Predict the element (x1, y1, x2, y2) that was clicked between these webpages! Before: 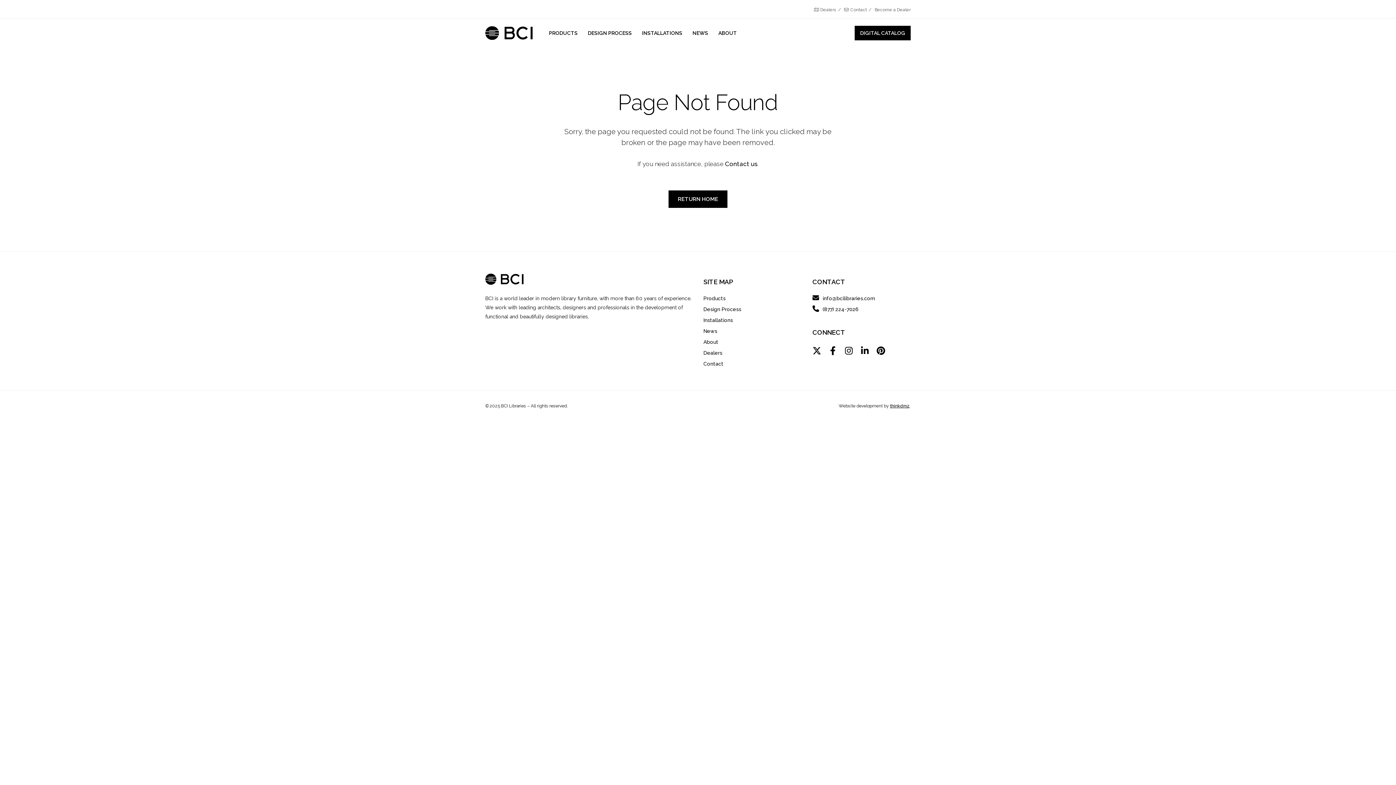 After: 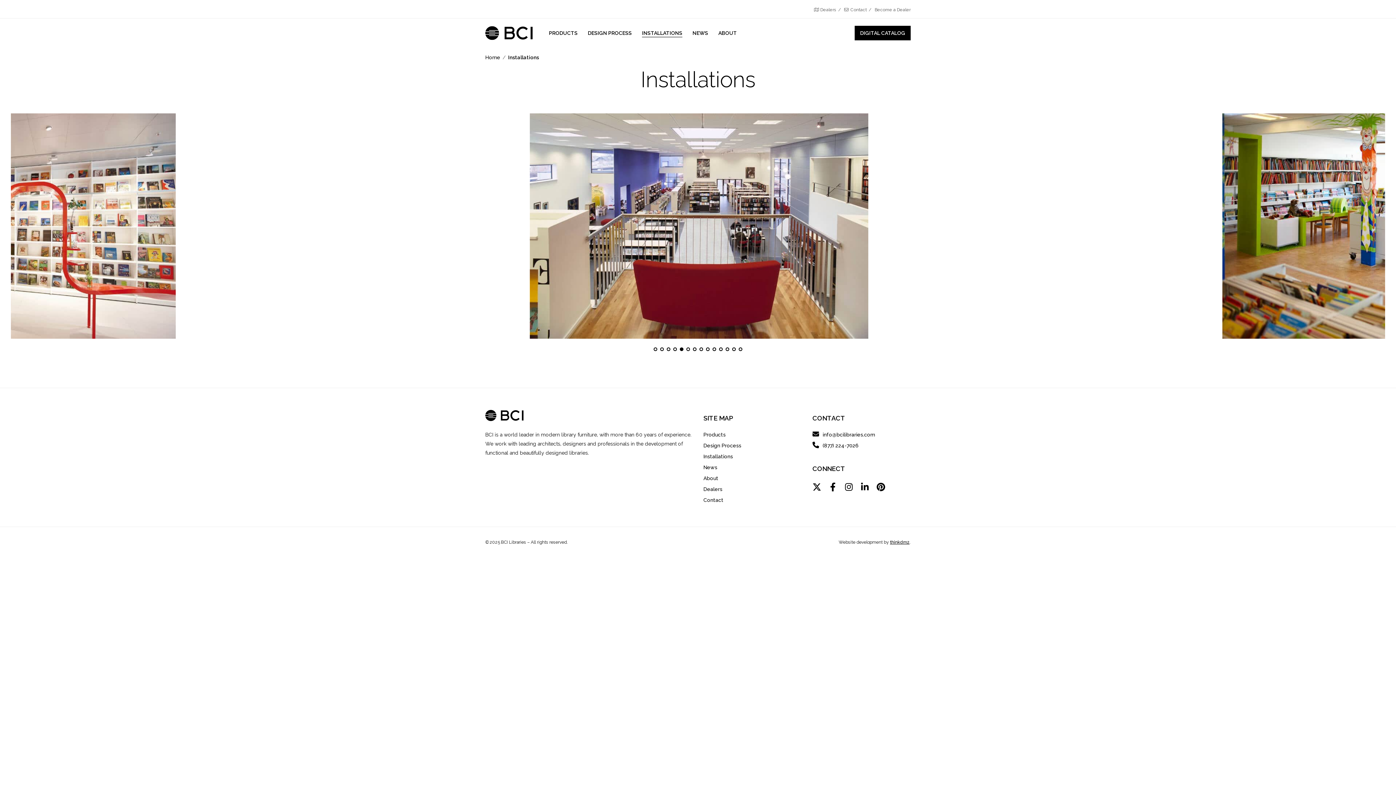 Action: bbox: (642, 18, 692, 47) label: INSTALLATIONS